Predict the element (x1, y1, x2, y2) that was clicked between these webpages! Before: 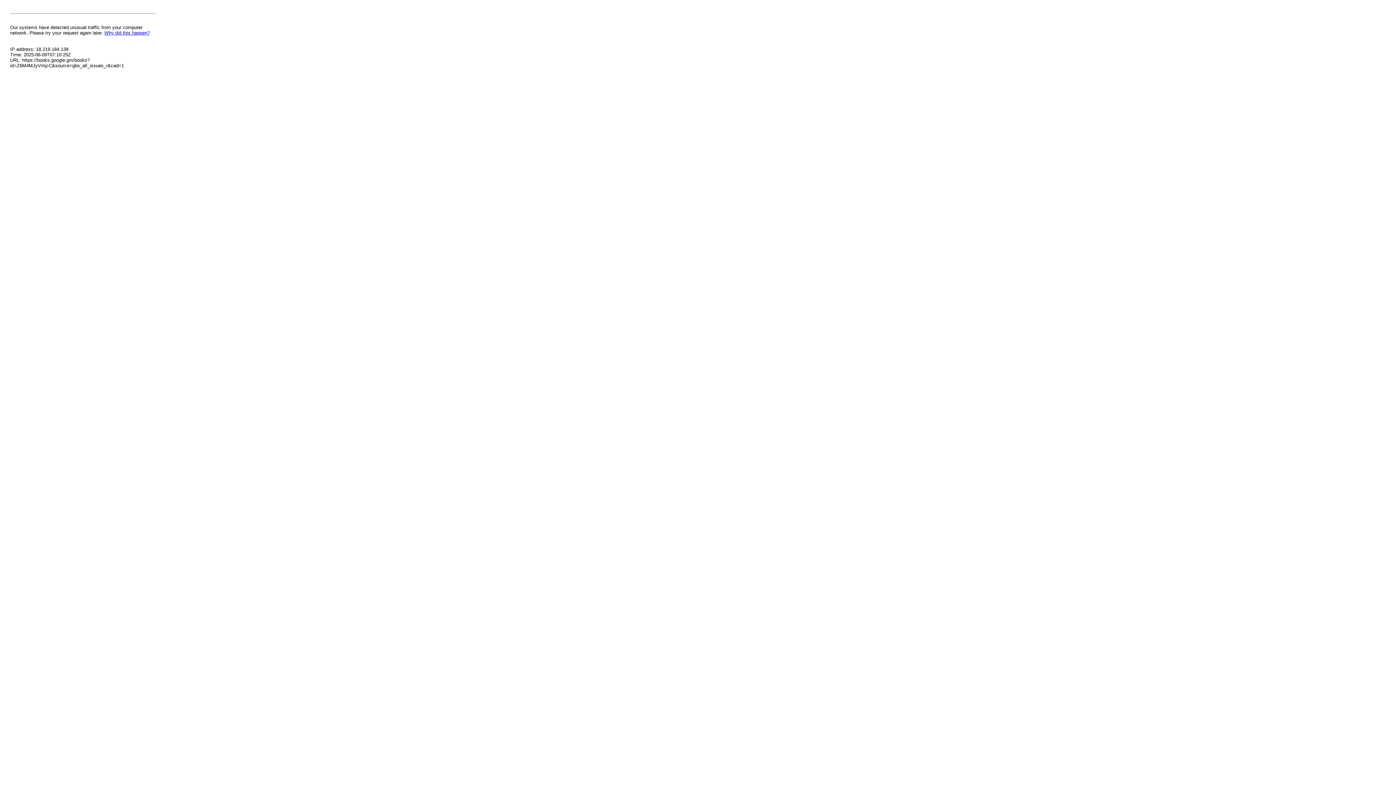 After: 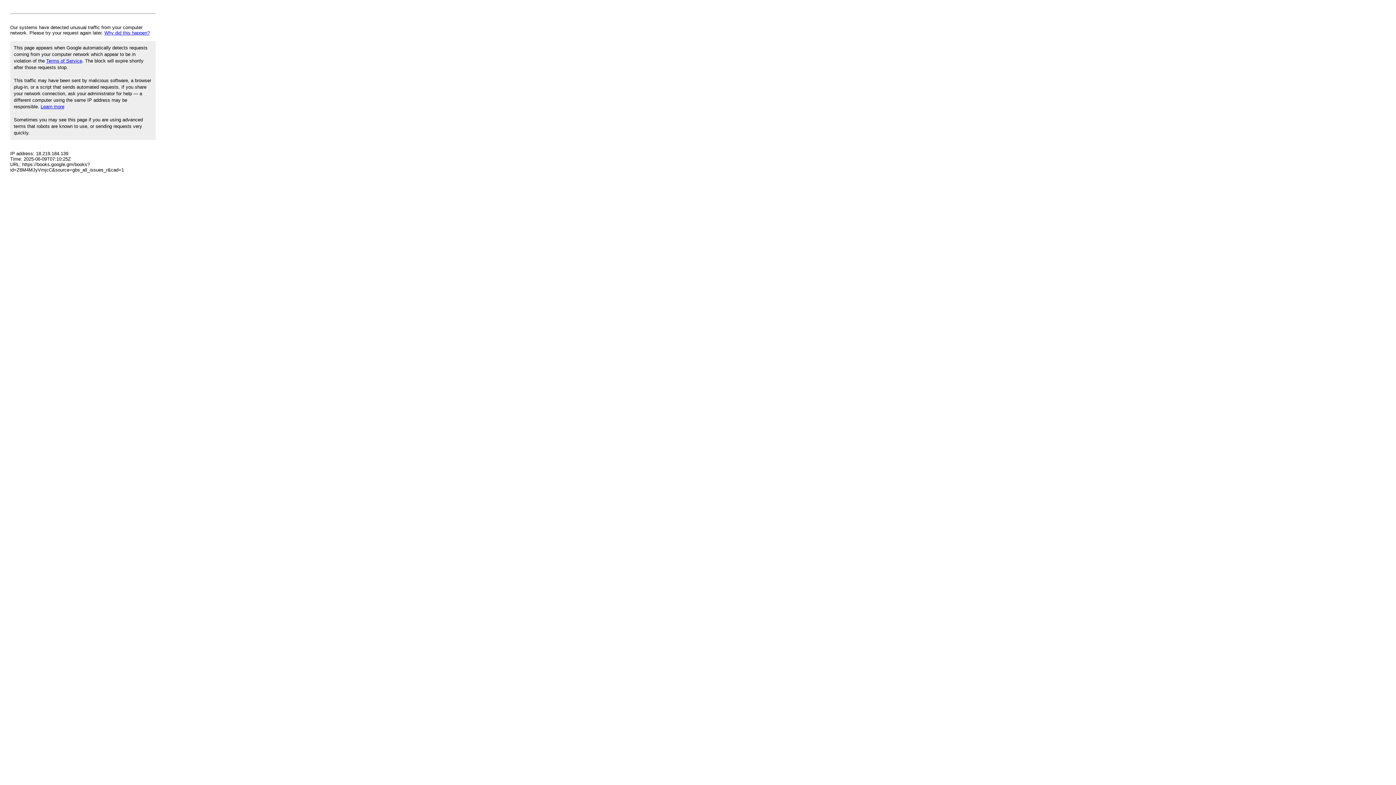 Action: label: Why did this happen? bbox: (104, 30, 149, 35)